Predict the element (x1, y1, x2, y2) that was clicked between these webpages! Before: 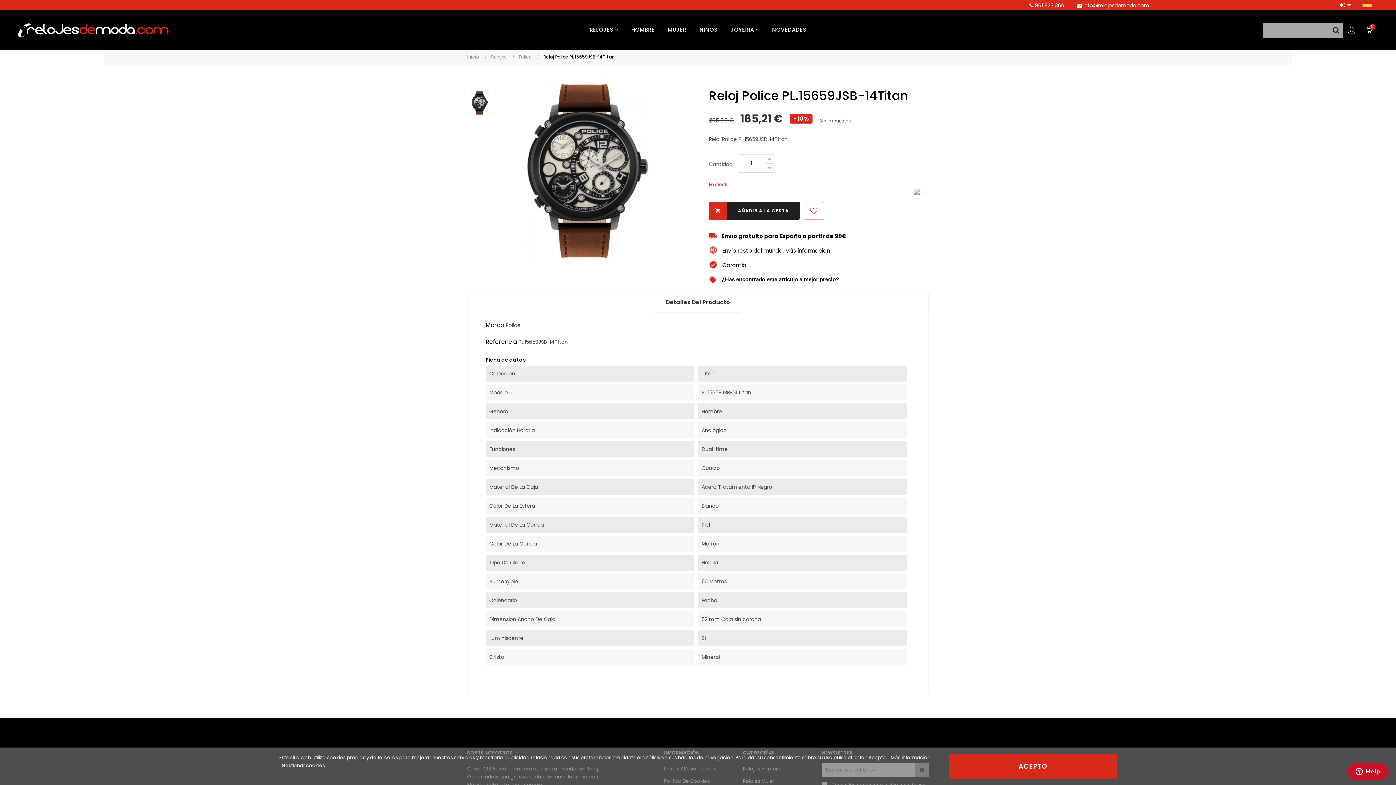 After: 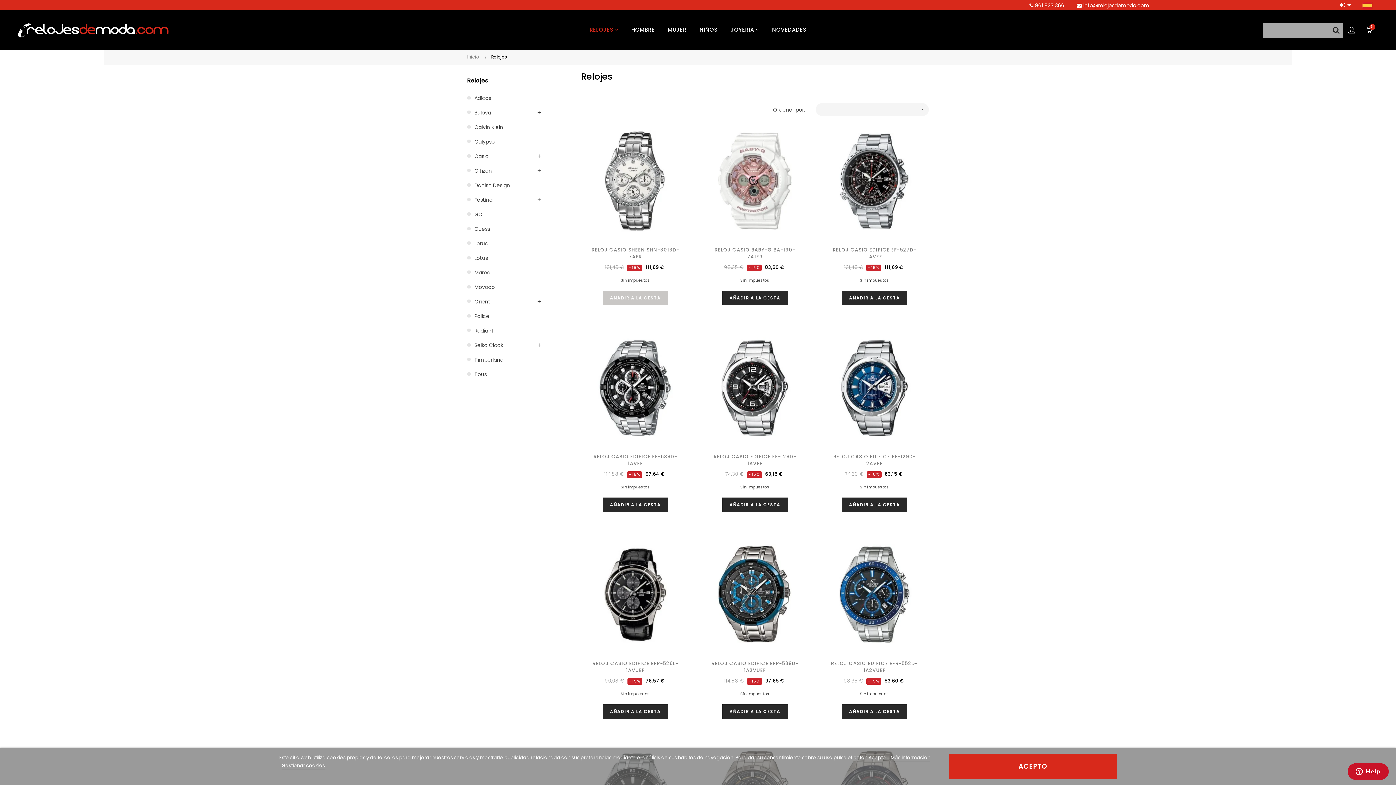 Action: bbox: (491, 53, 510, 60) label: Relojes